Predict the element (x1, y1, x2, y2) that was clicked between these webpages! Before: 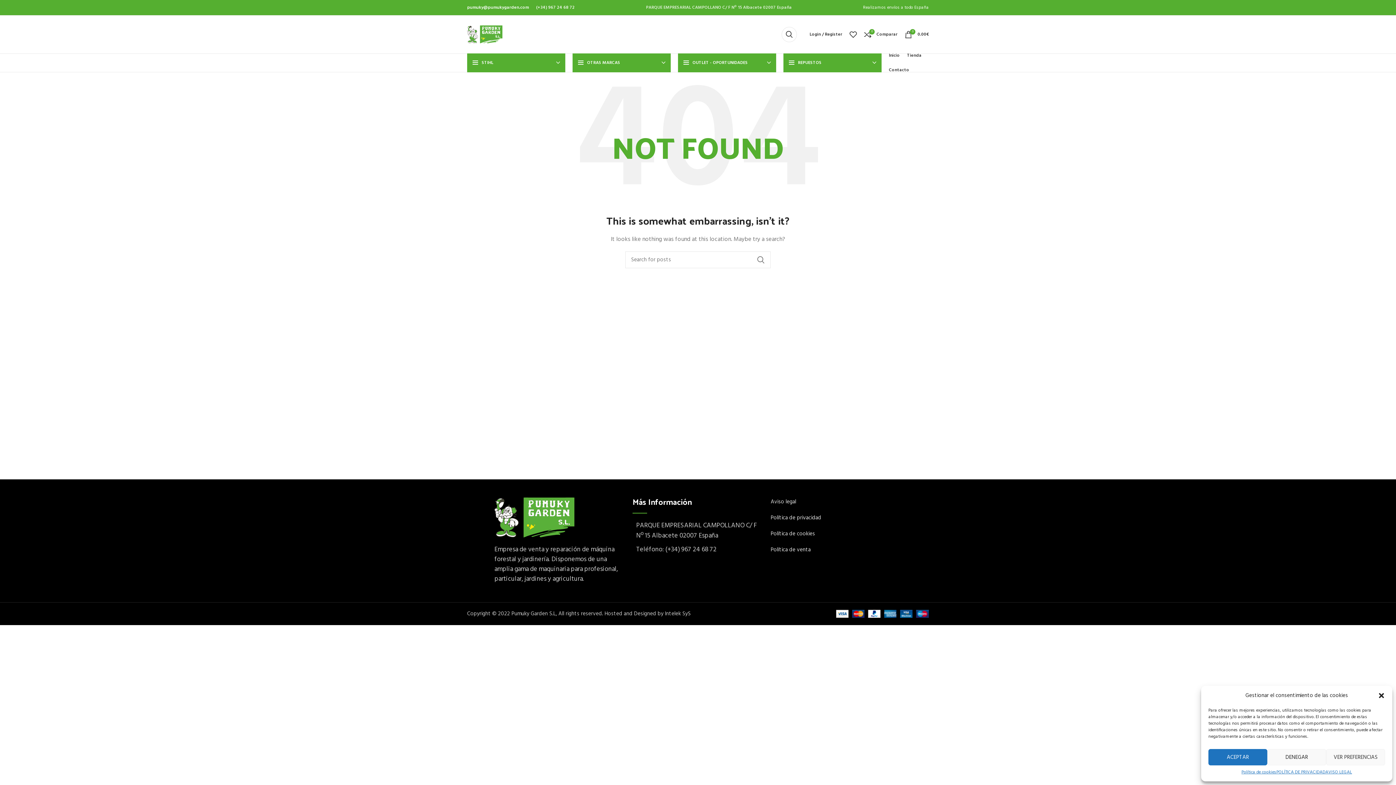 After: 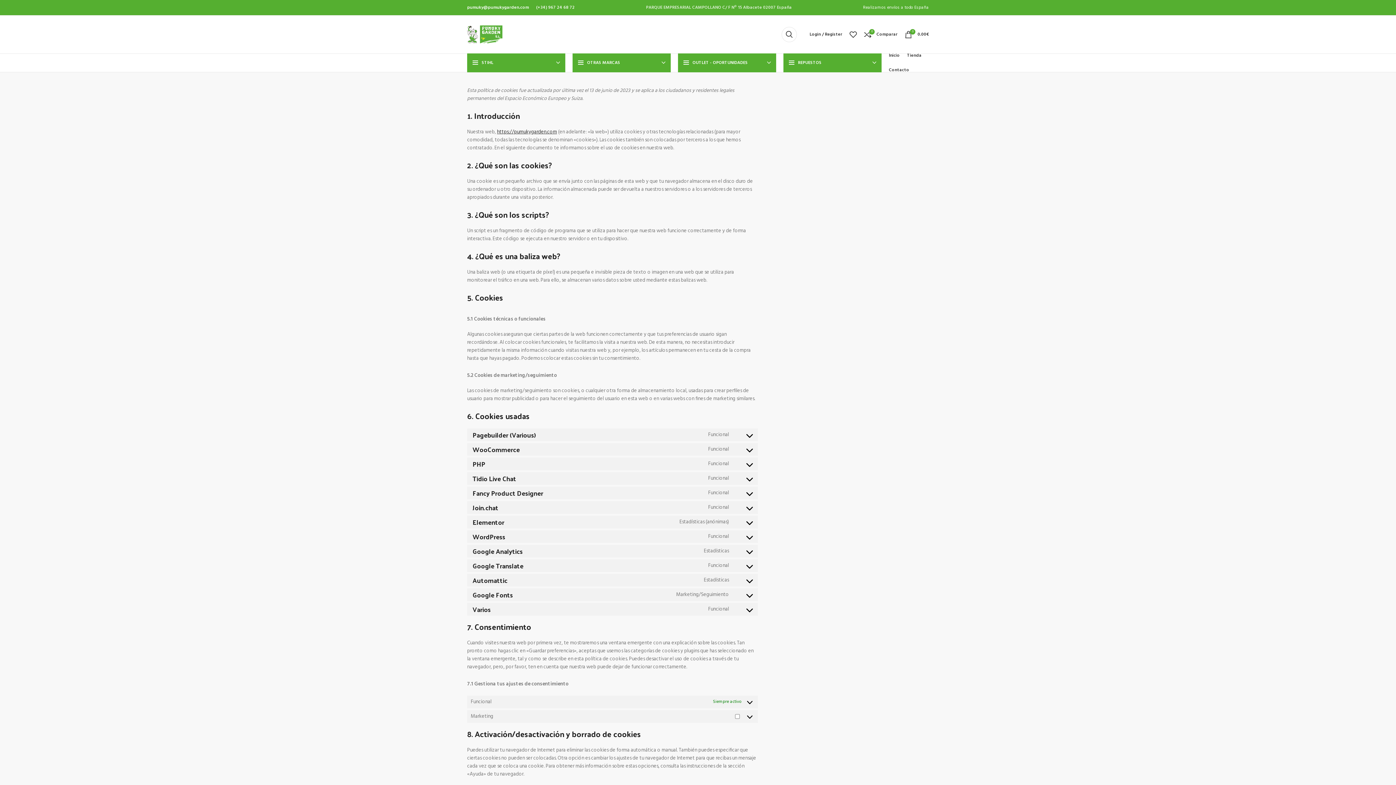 Action: bbox: (770, 529, 816, 538) label: Política de cookies 